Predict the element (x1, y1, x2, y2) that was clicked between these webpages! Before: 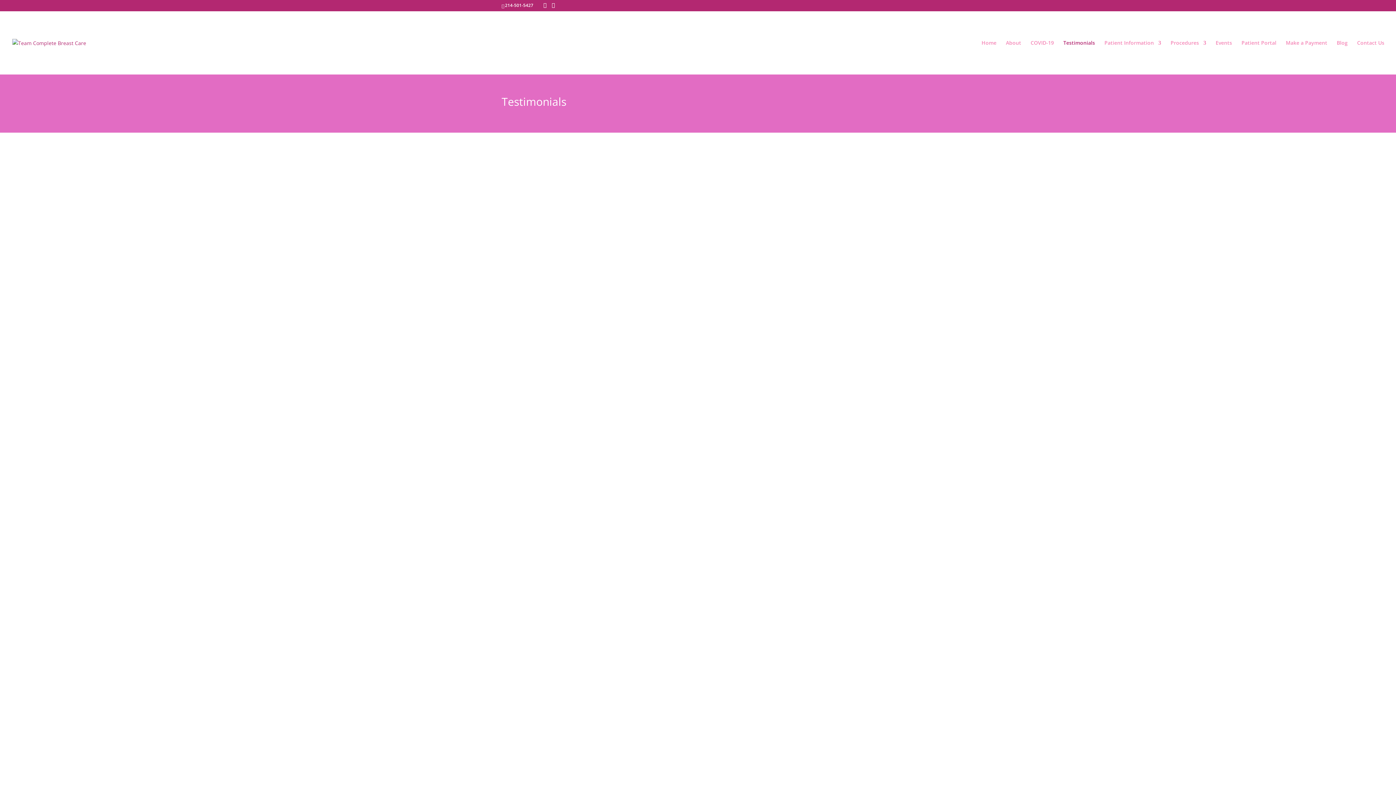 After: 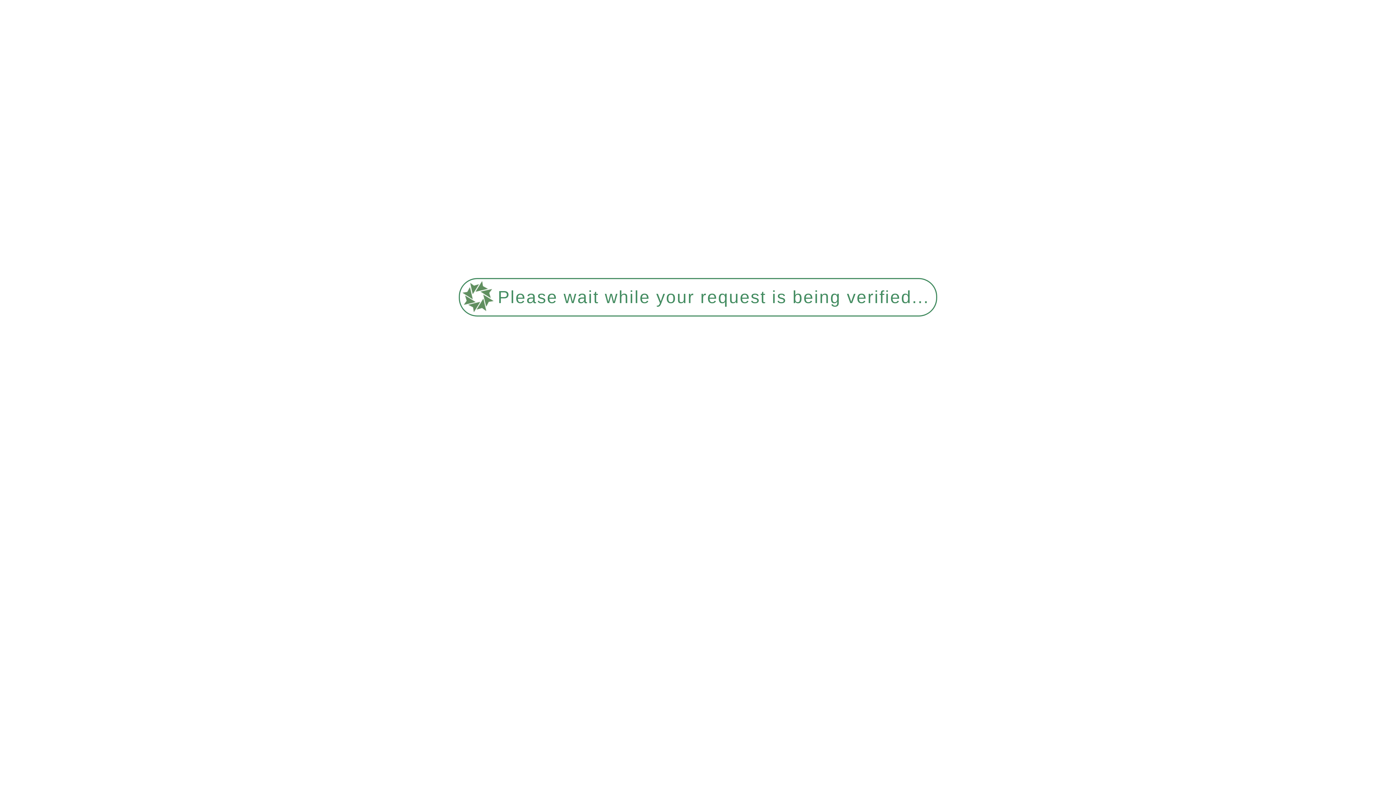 Action: bbox: (1337, 40, 1348, 74) label: Blog